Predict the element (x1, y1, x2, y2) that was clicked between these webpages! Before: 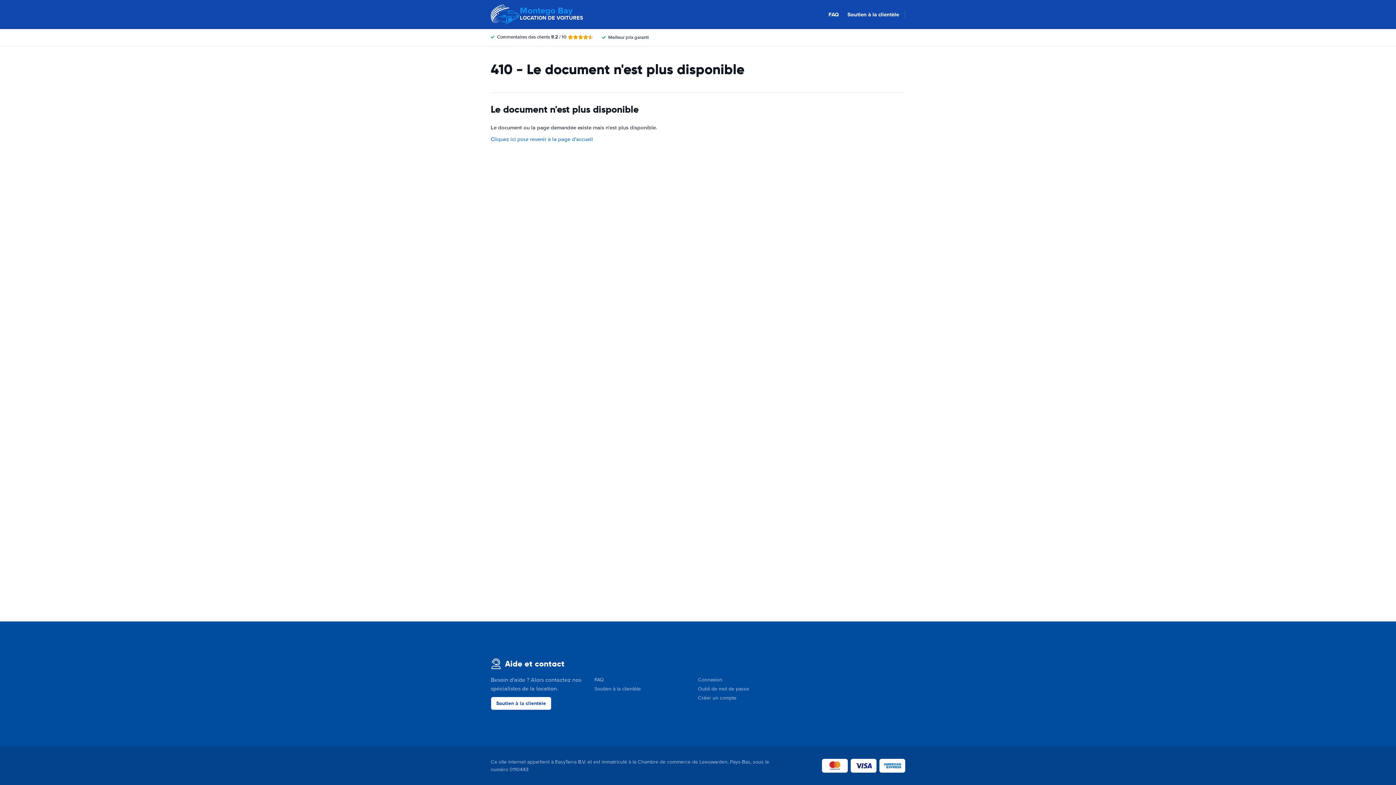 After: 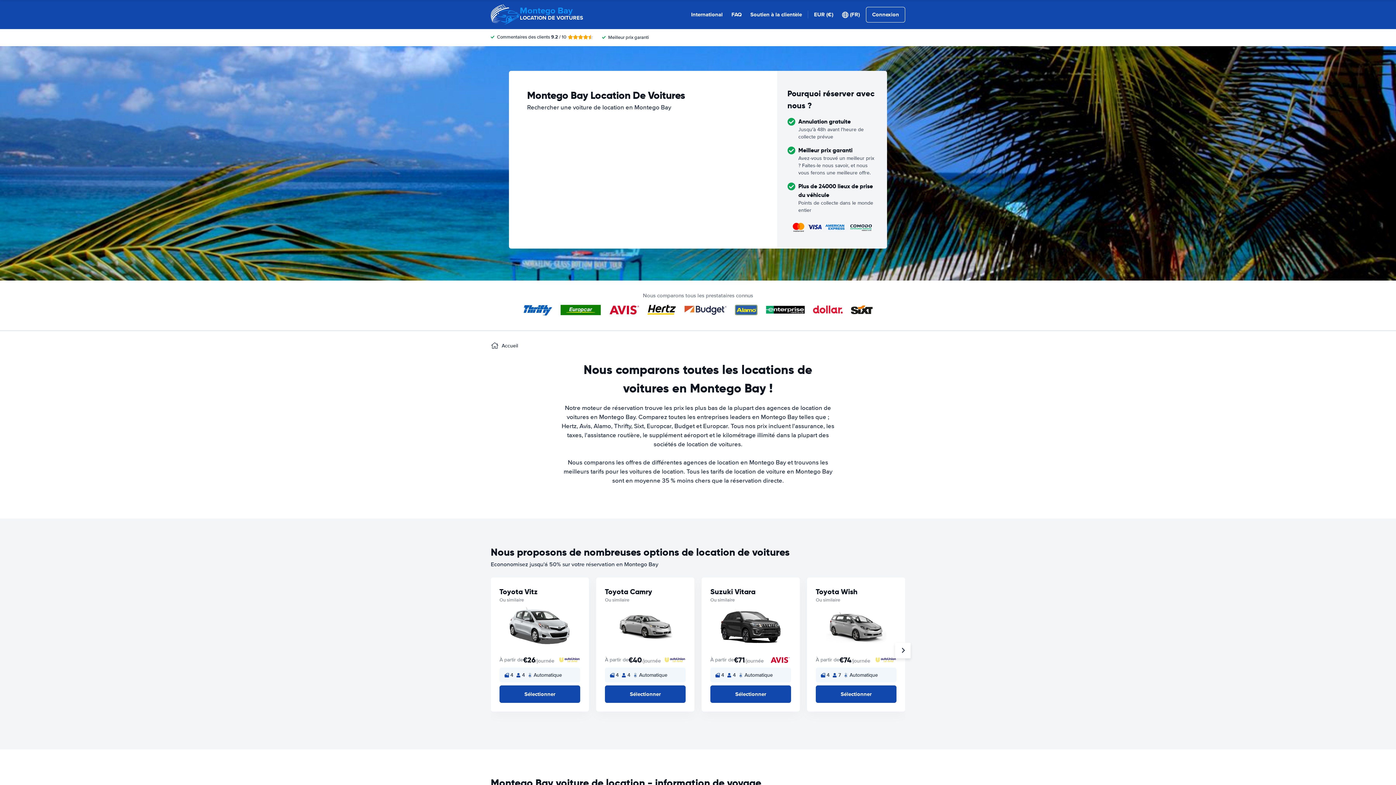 Action: bbox: (490, 0, 583, 29) label: Montego Bay
LOCATION DE VOITURES